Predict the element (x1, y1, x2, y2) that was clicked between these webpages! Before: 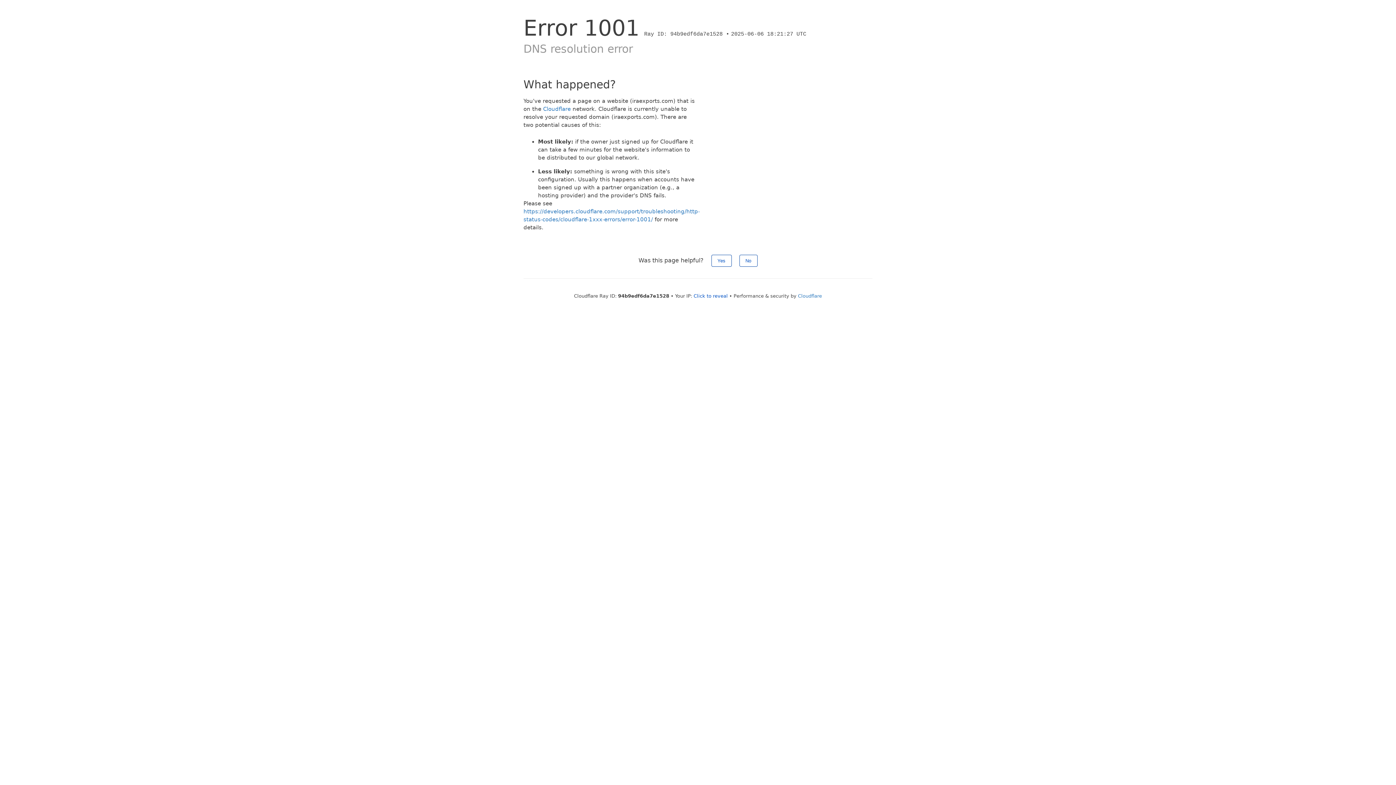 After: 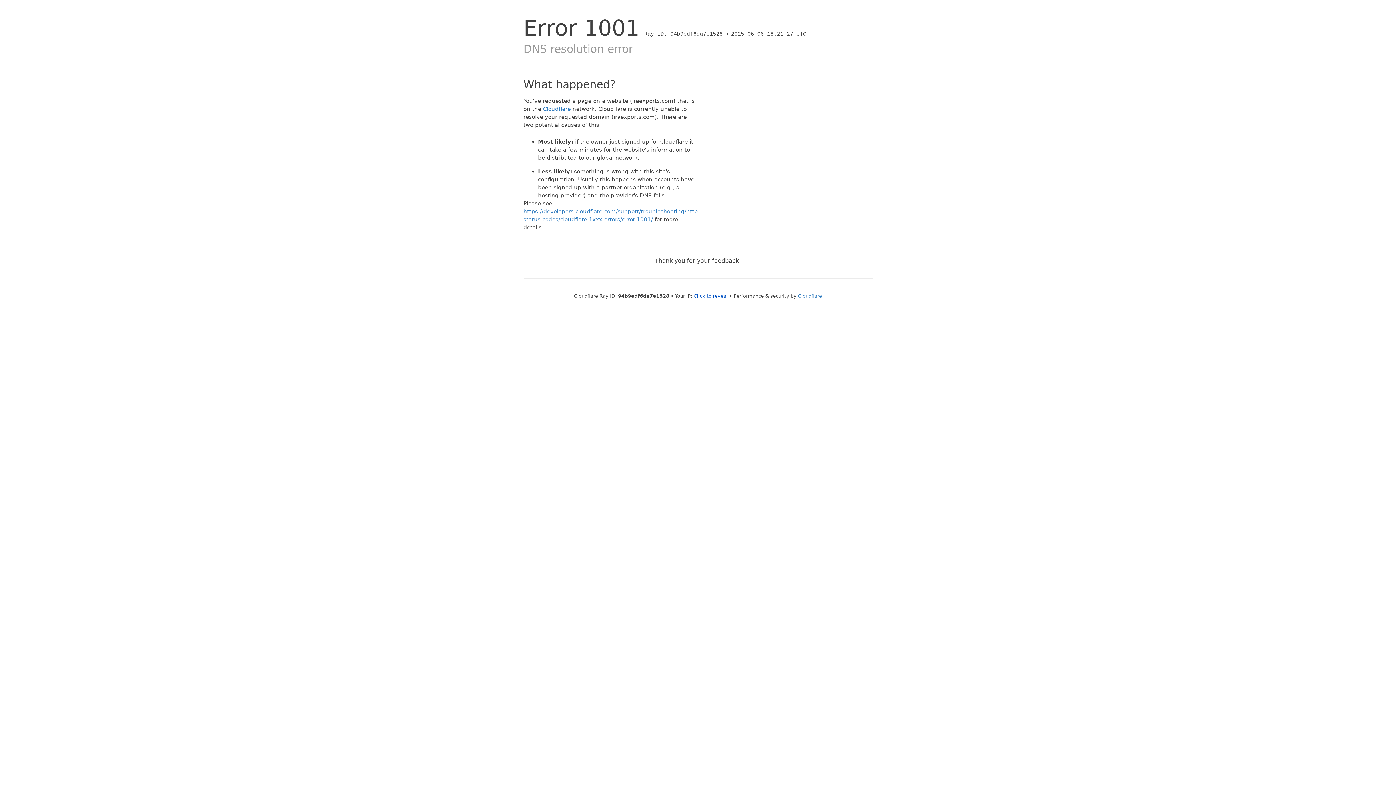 Action: label: No bbox: (739, 254, 757, 266)